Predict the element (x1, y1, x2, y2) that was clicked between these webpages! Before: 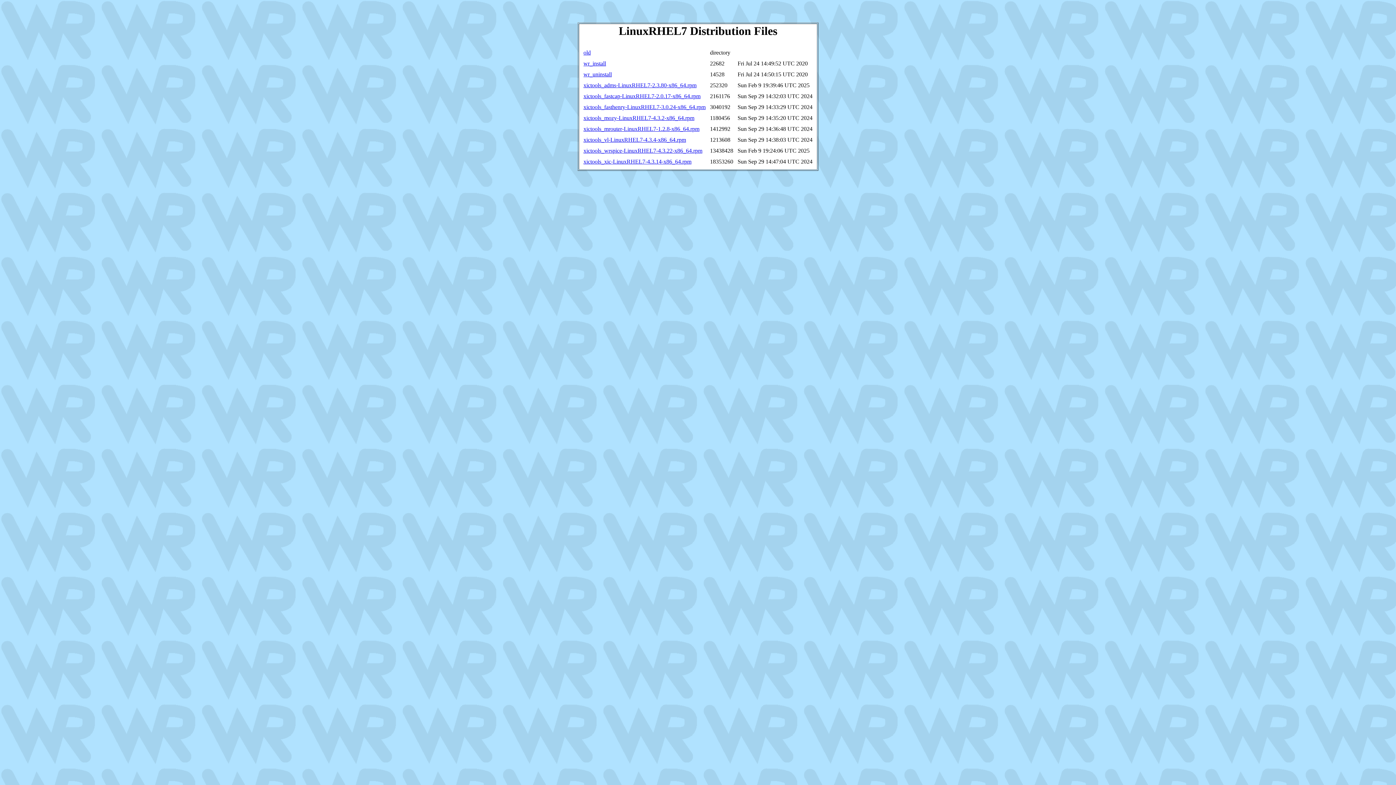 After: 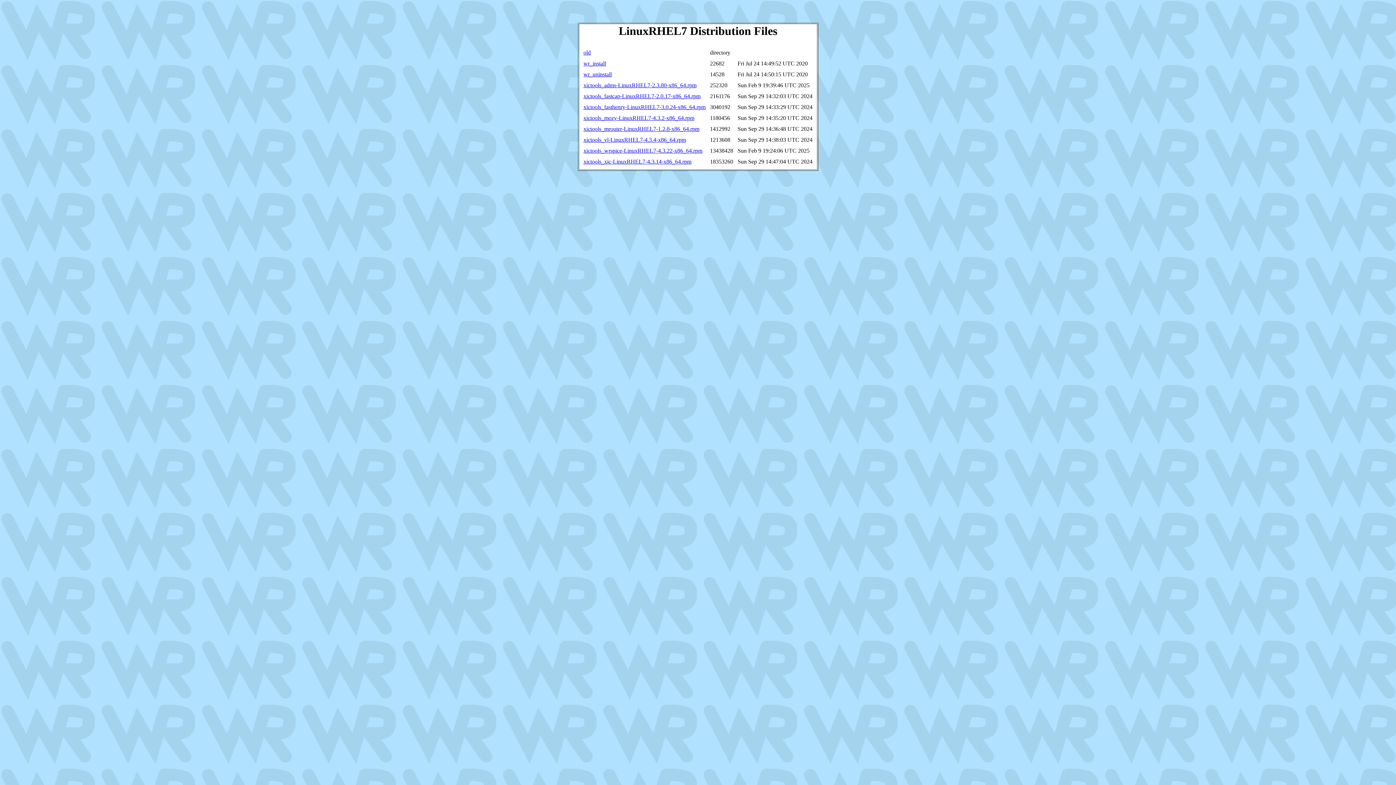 Action: bbox: (583, 147, 702, 153) label: xictools_wrspice-LinuxRHEL7-4.3.22-x86_64.rpm